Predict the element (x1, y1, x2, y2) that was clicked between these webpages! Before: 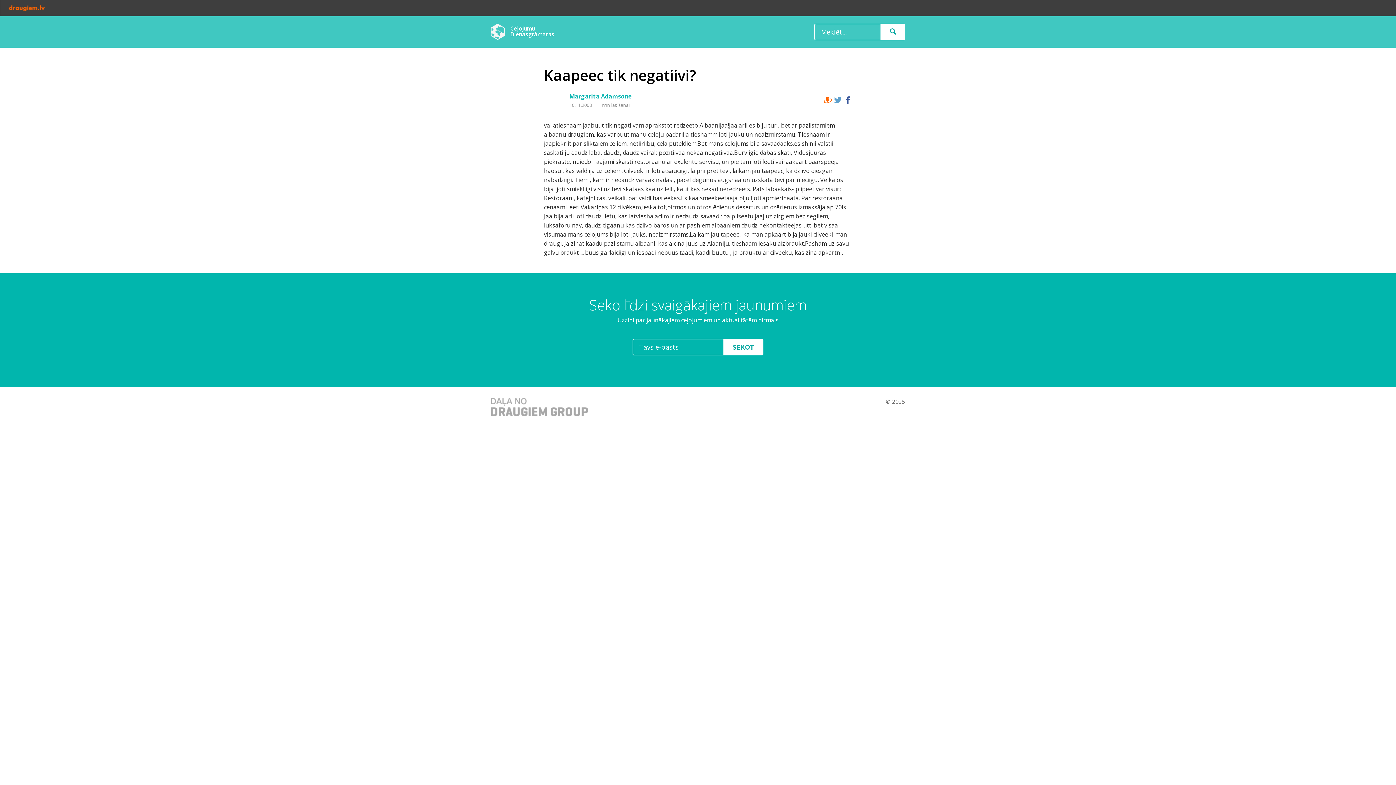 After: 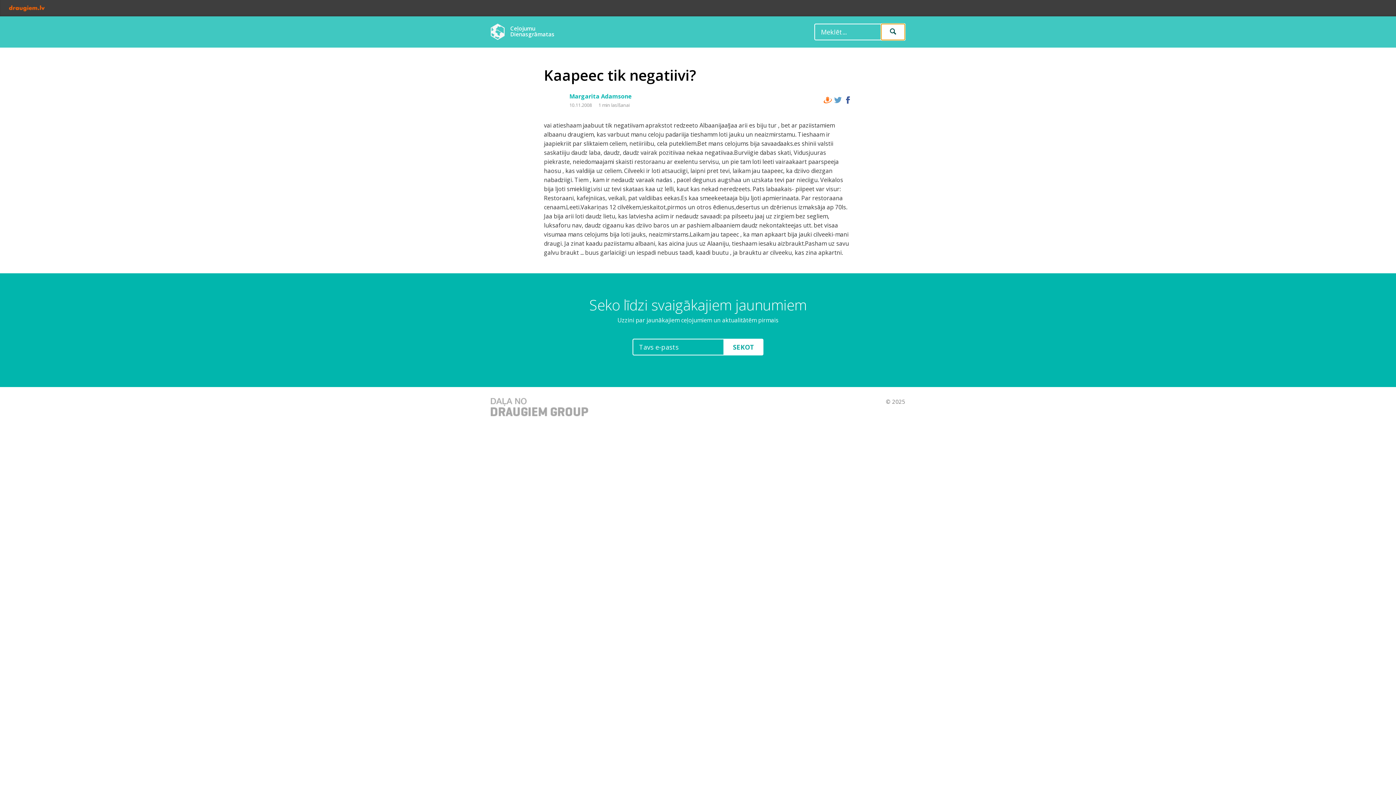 Action: bbox: (881, 23, 905, 40)